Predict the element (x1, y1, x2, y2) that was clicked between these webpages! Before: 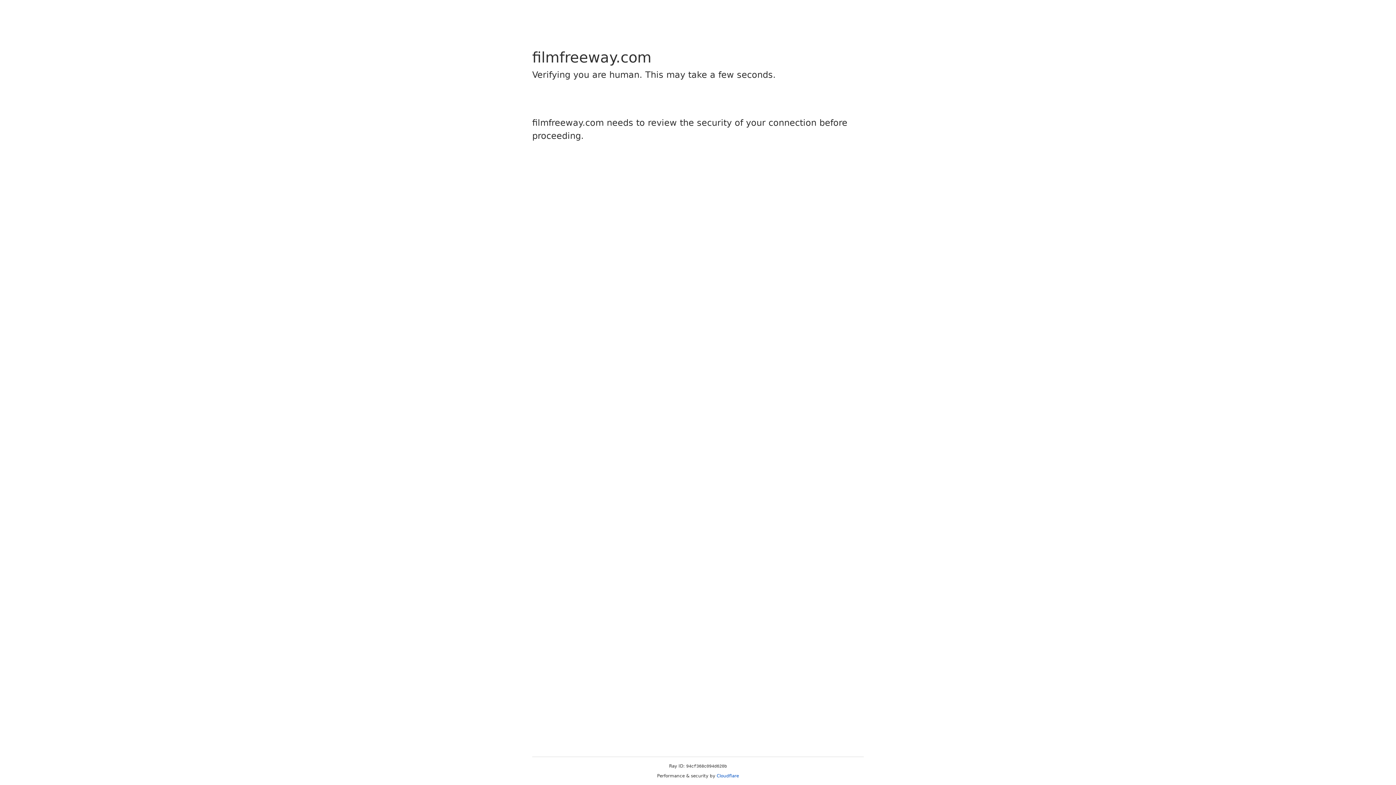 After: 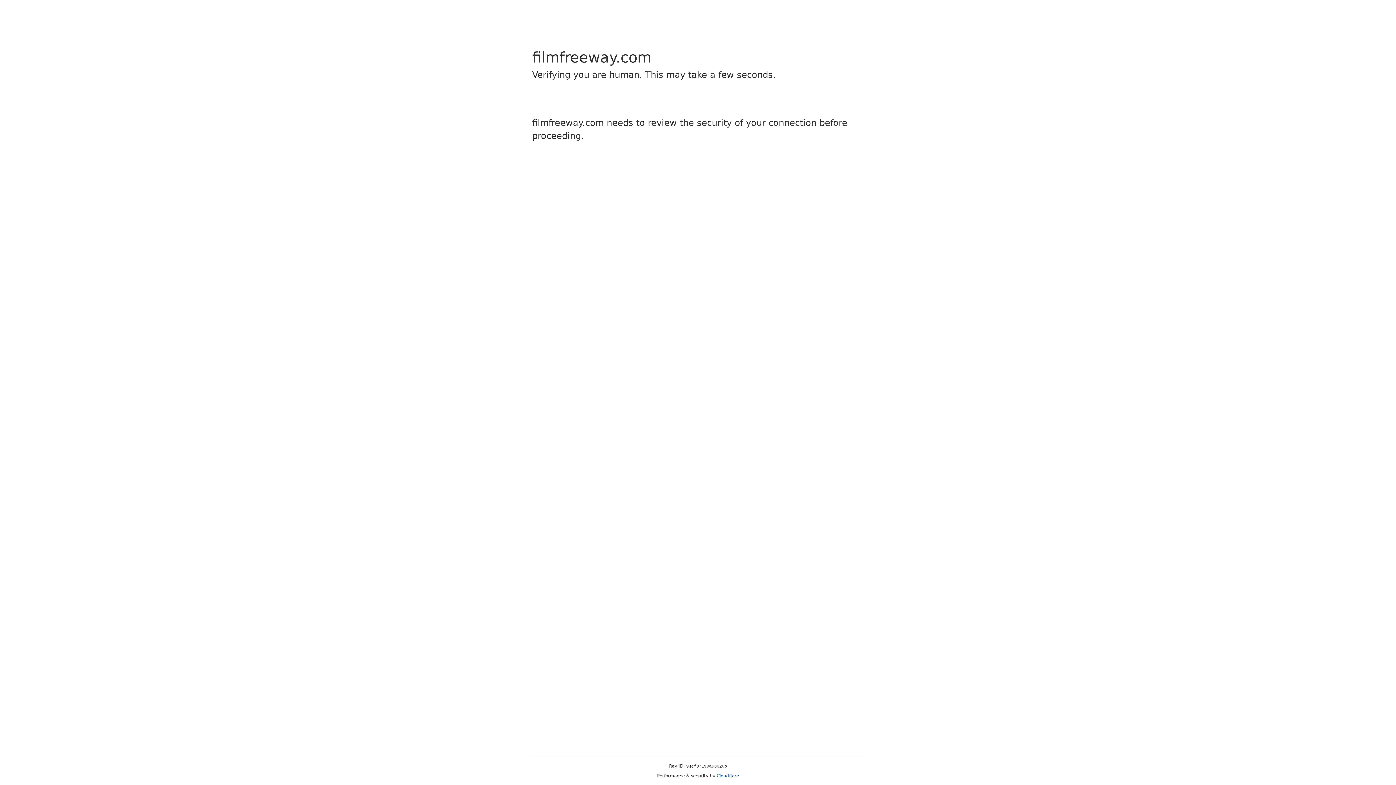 Action: bbox: (716, 773, 739, 778) label: Cloudflare